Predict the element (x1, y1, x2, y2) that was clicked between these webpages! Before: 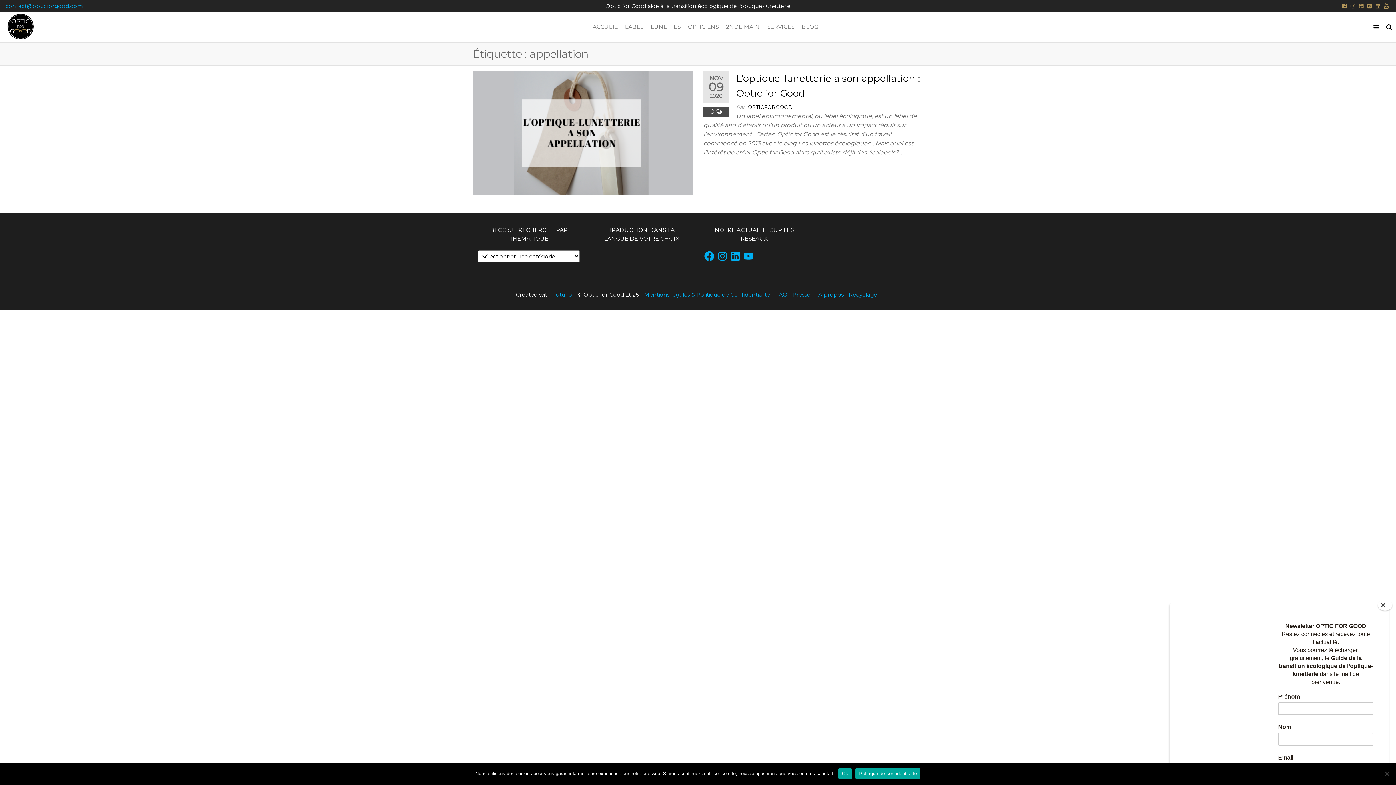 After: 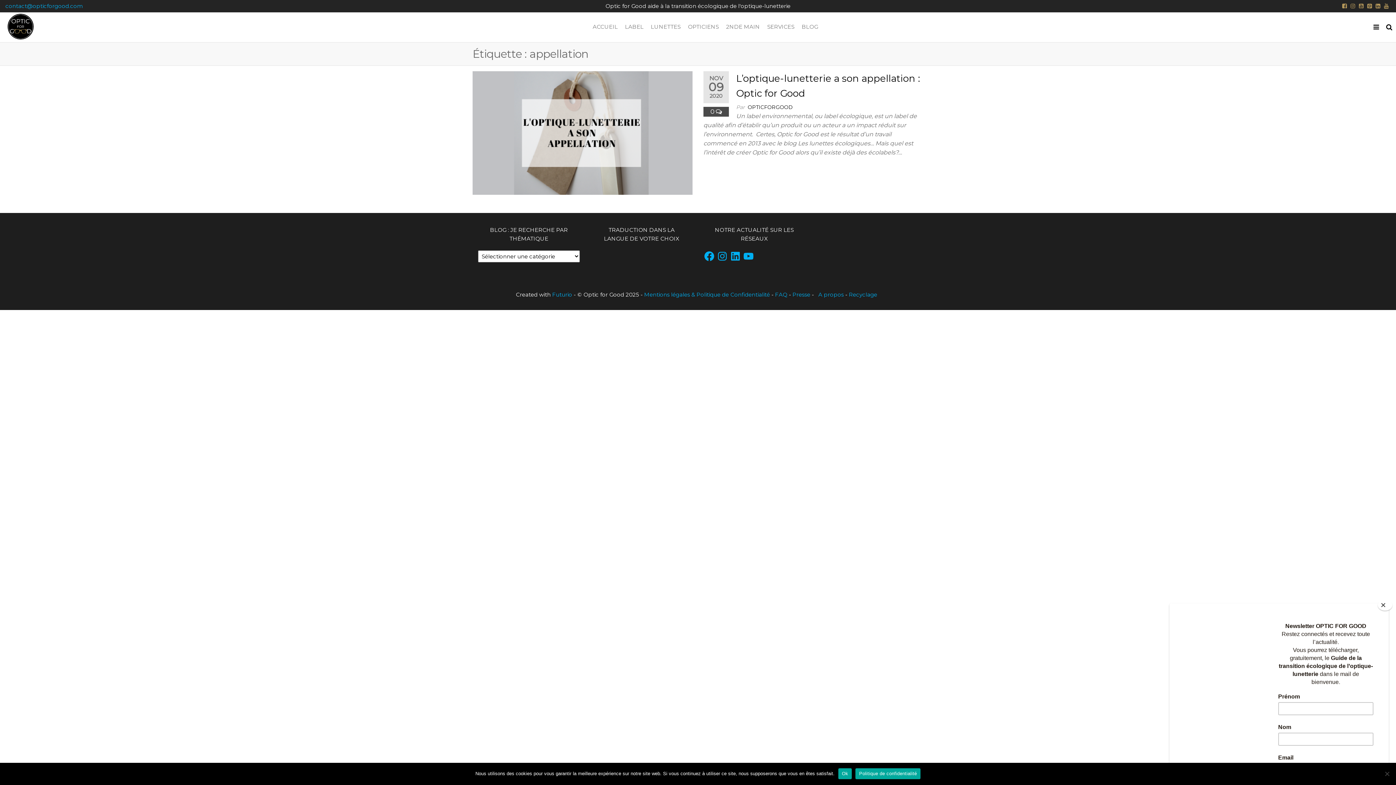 Action: label: A propos bbox: (818, 291, 844, 298)